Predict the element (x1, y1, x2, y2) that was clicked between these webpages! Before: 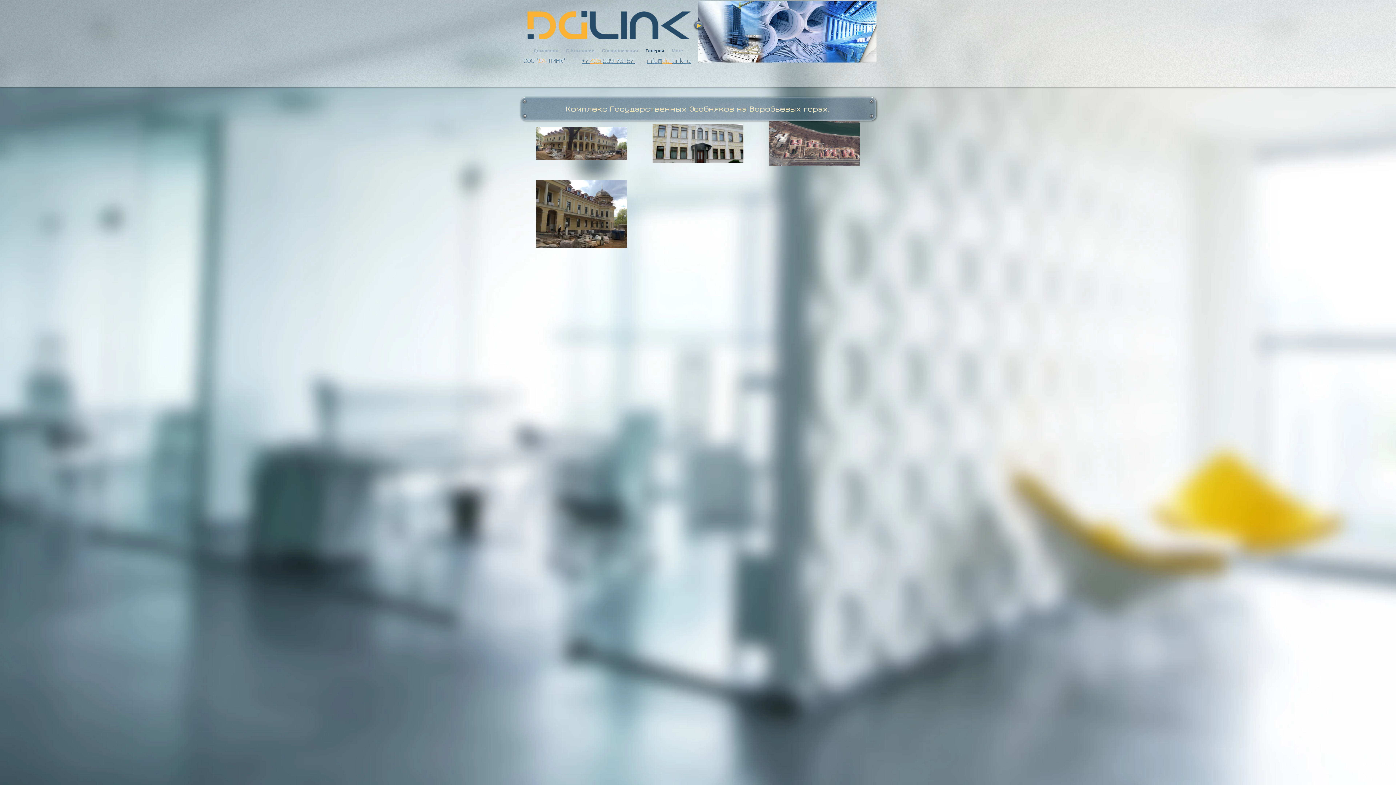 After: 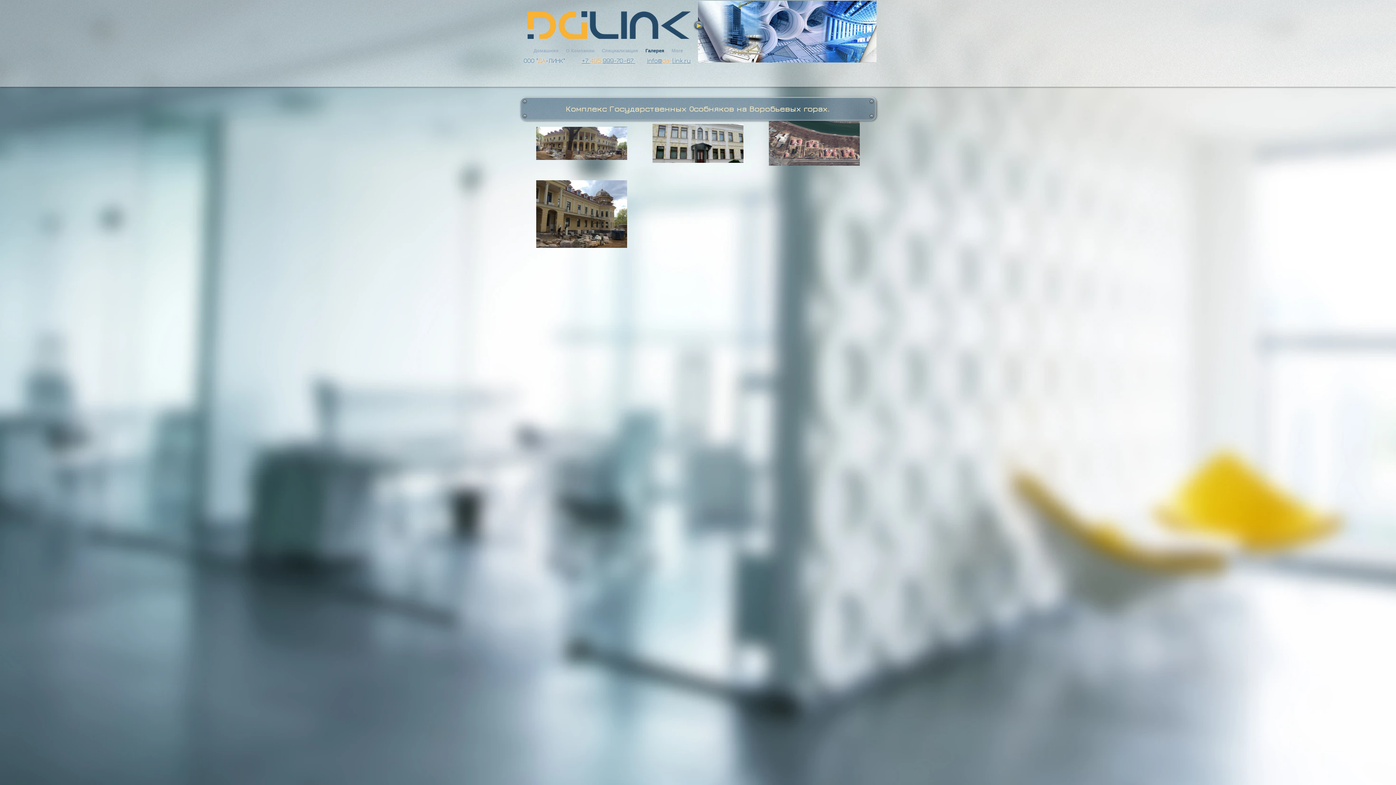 Action: bbox: (581, 56, 635, 64) label: +7 495 999-70-67 